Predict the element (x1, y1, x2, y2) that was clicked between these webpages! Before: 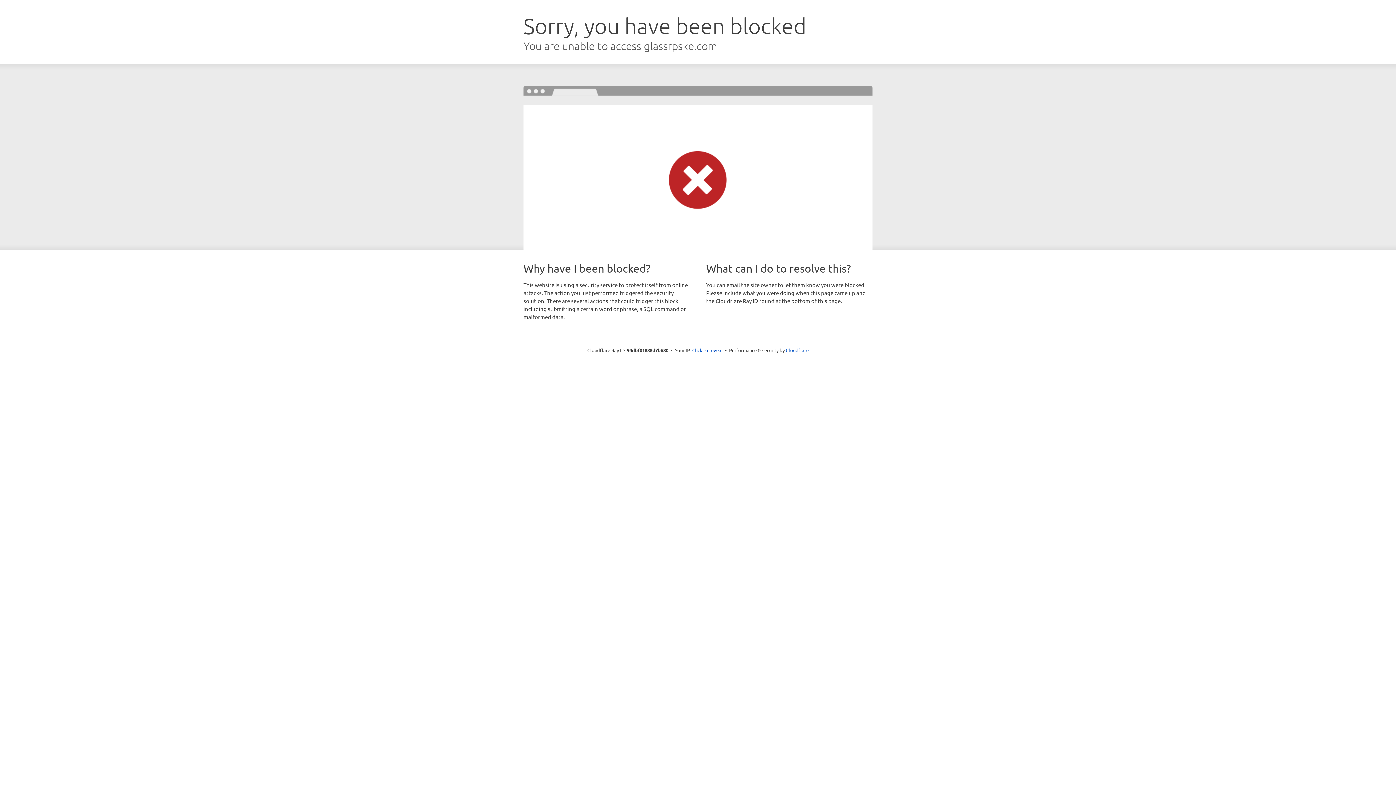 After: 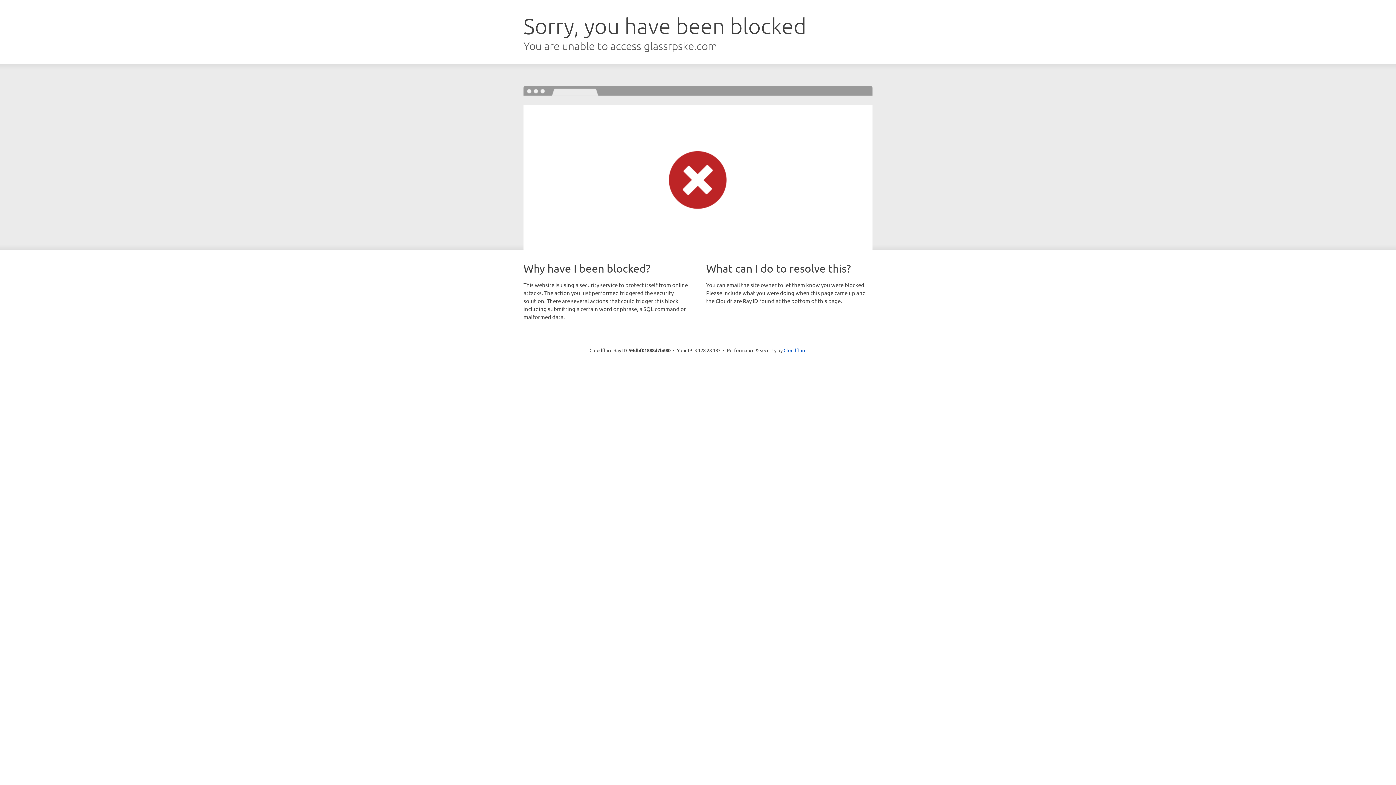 Action: label: Click to reveal bbox: (692, 346, 722, 353)